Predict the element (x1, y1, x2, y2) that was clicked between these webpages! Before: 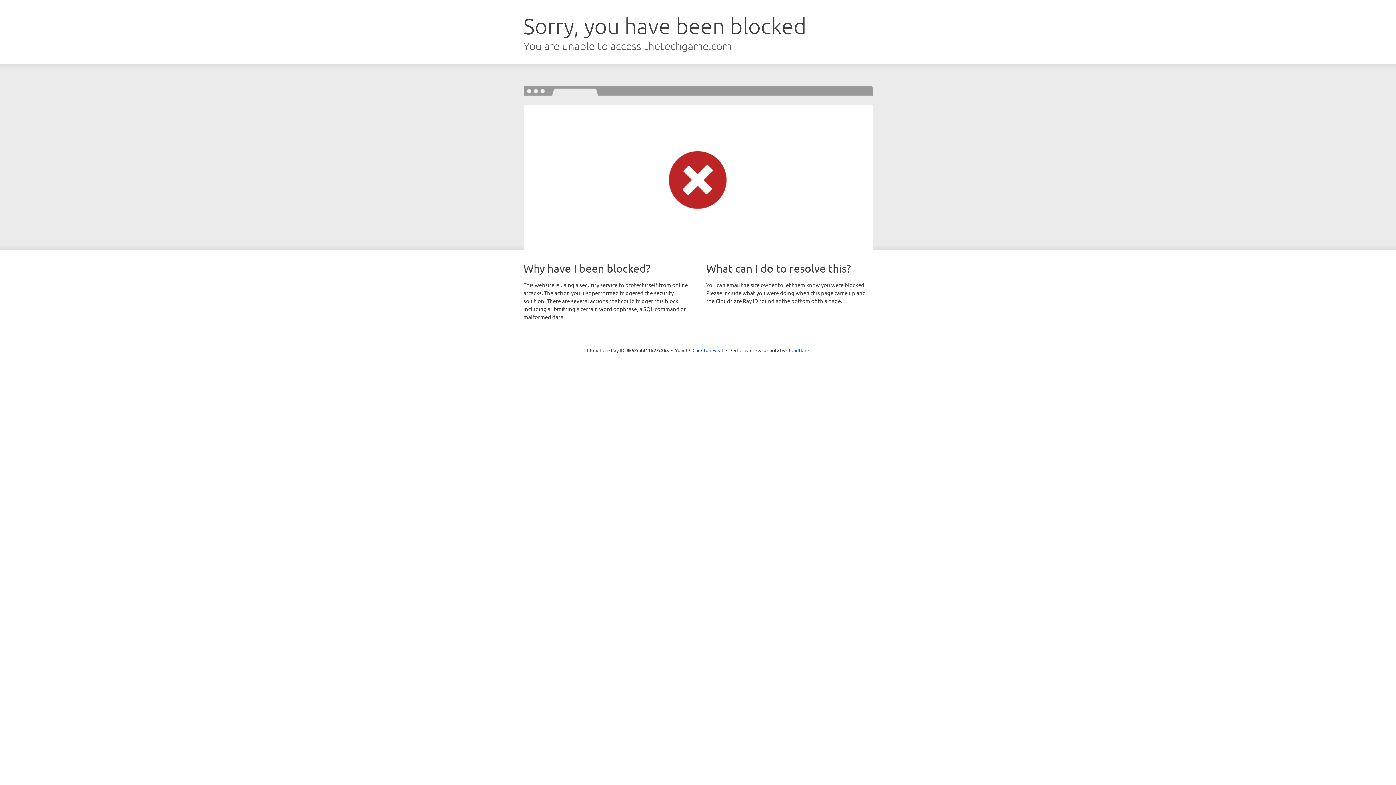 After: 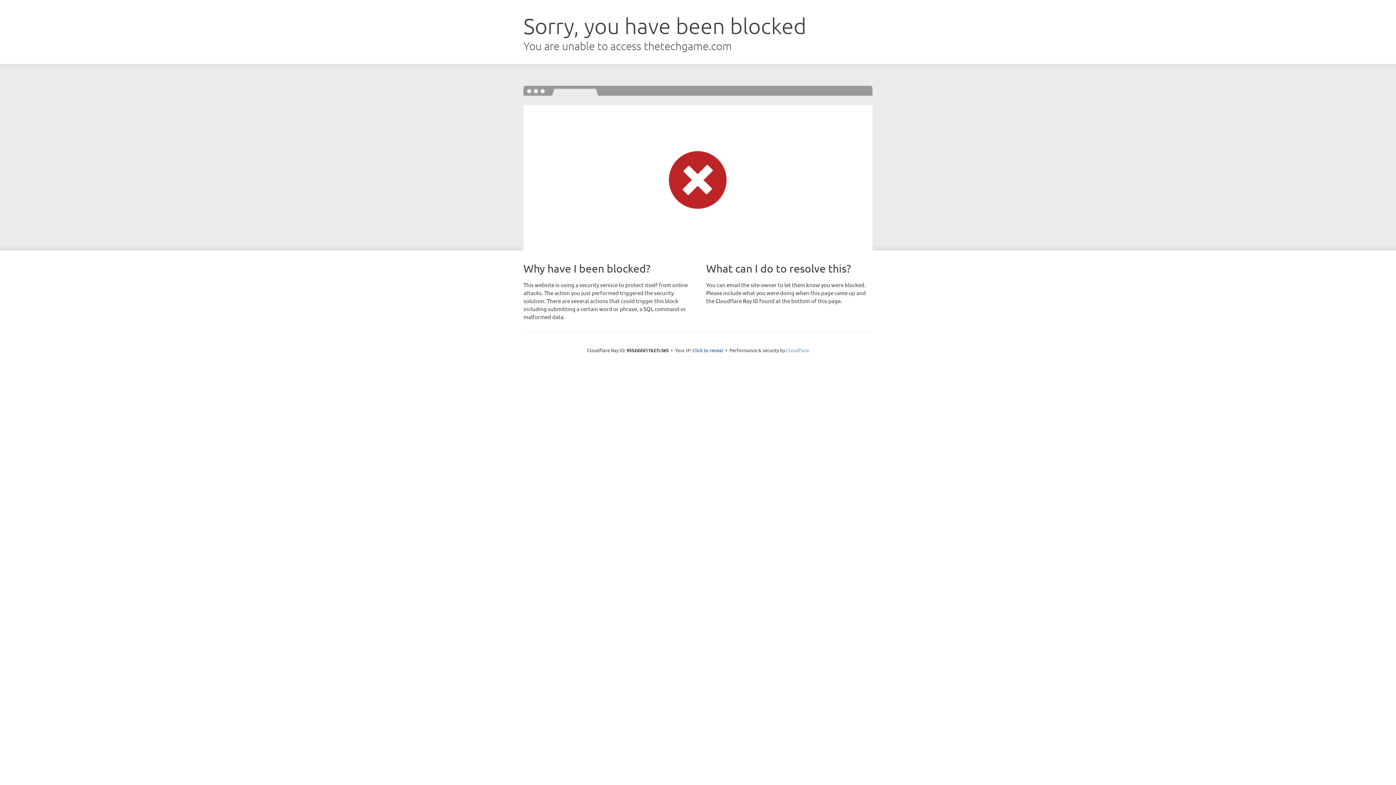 Action: bbox: (786, 347, 809, 353) label: Cloudflare